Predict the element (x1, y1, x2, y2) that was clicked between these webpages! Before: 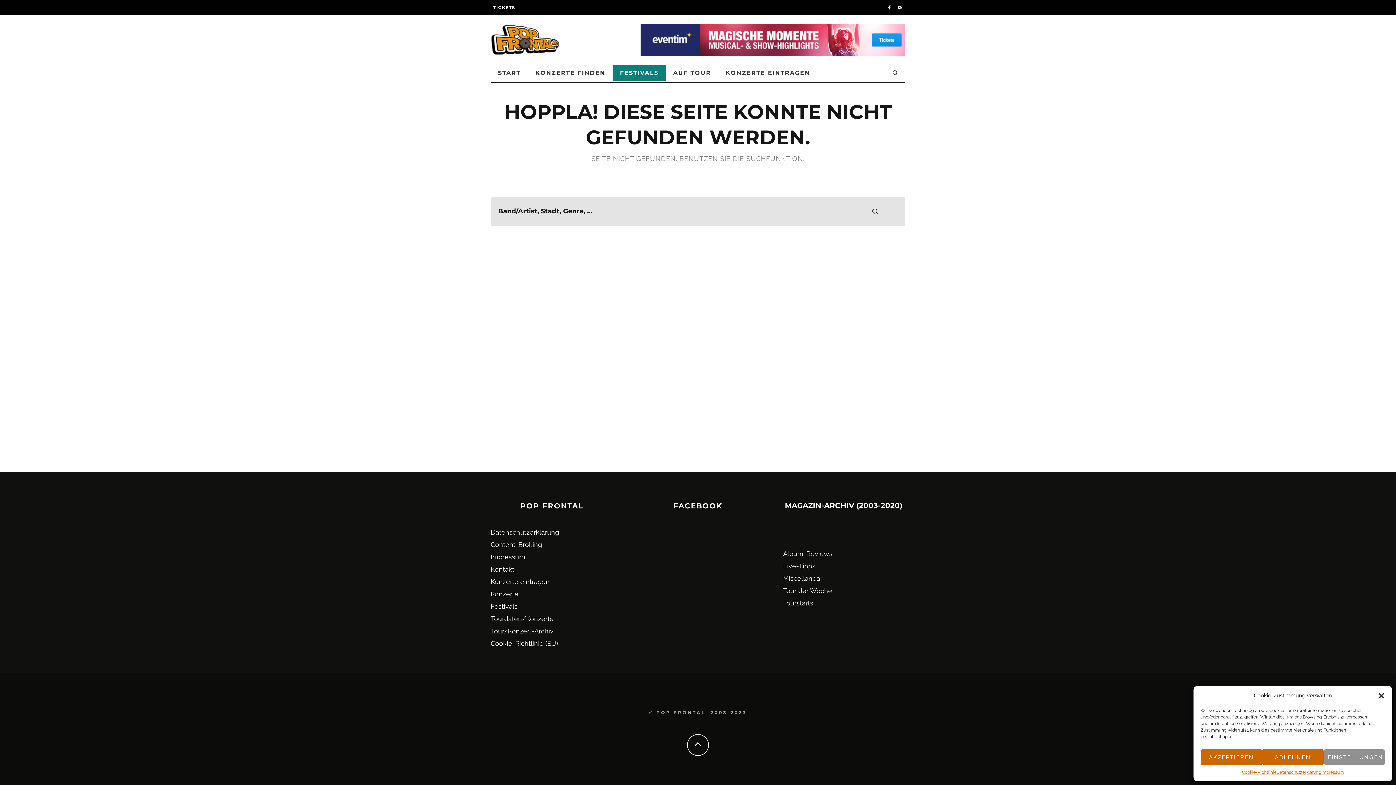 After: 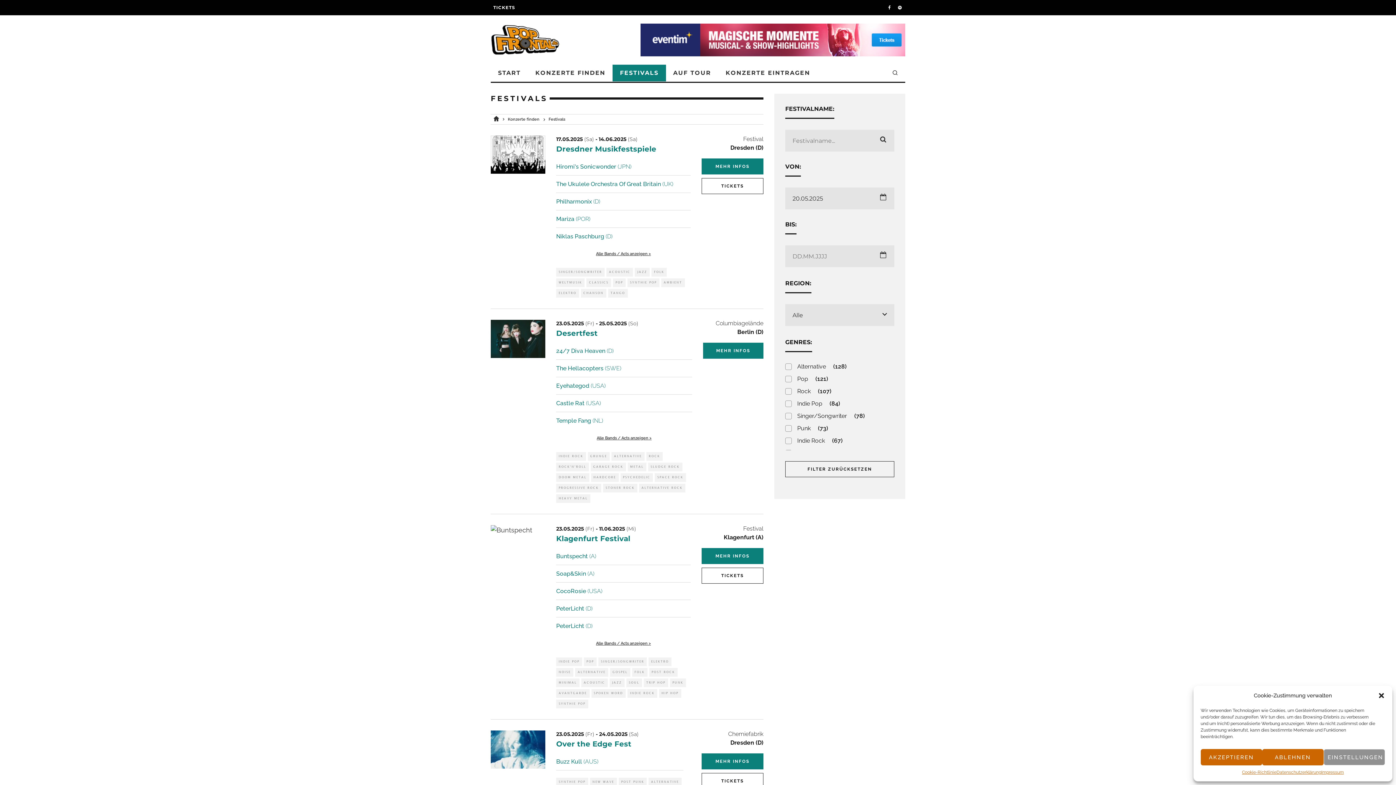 Action: bbox: (612, 64, 666, 81) label: FESTIVALS